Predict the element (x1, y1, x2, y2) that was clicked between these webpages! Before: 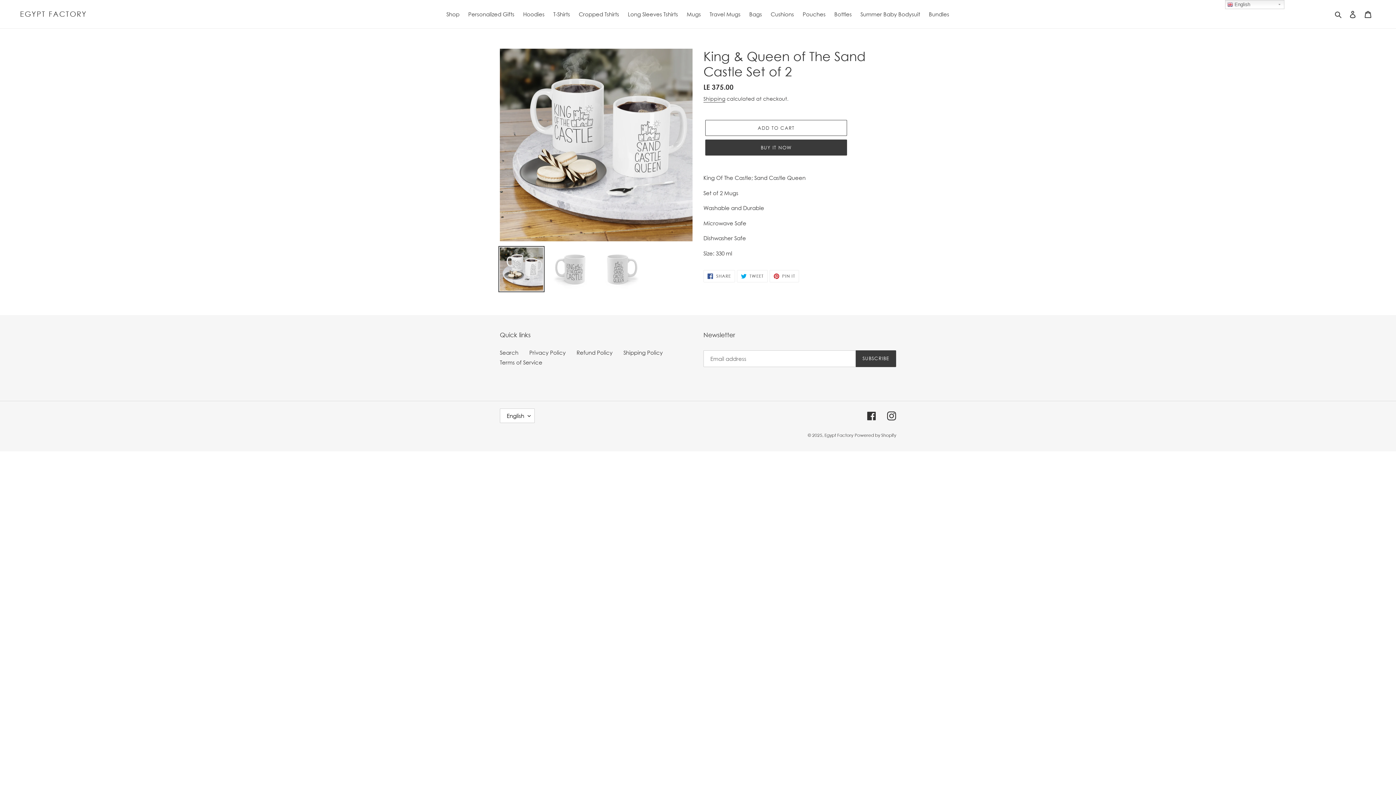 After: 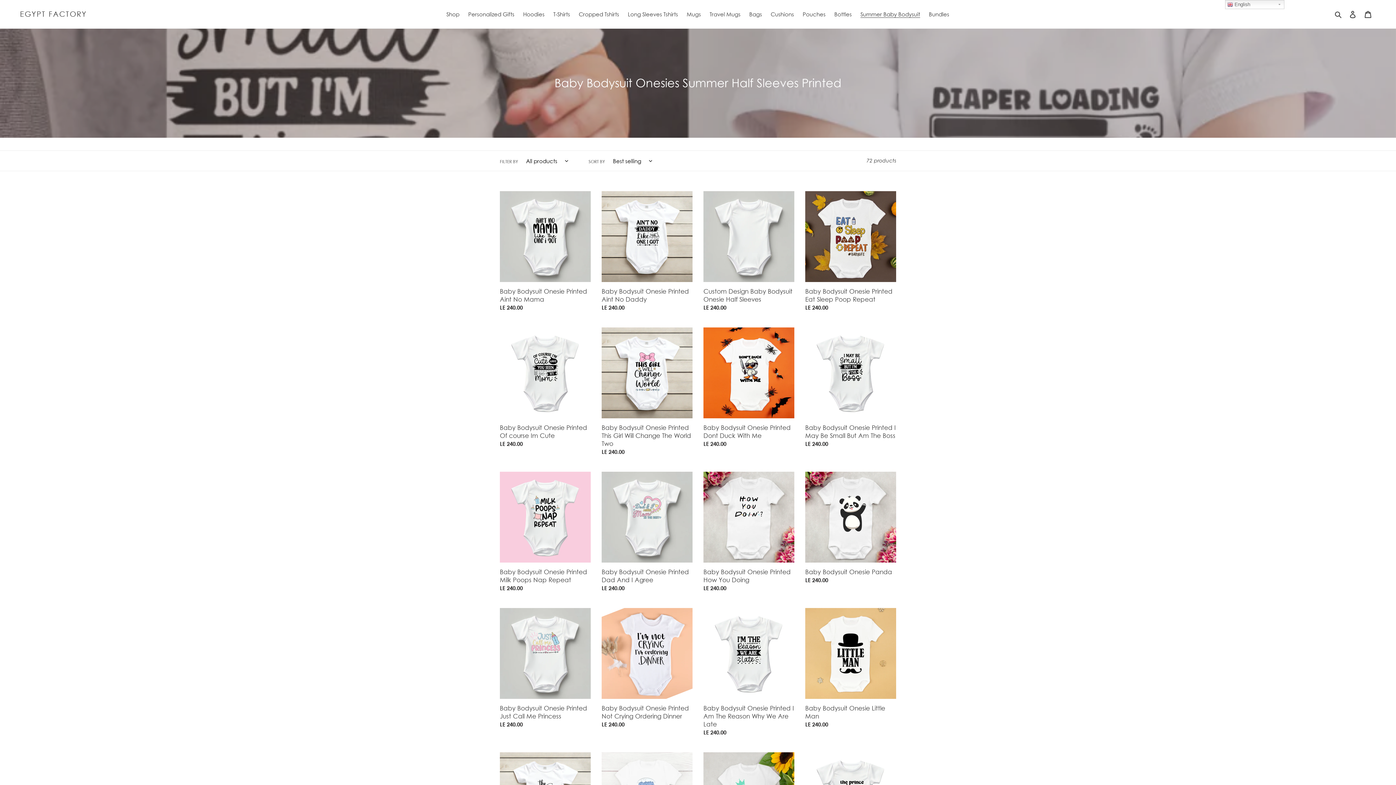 Action: bbox: (857, 9, 924, 19) label: Summer Baby Bodysuit